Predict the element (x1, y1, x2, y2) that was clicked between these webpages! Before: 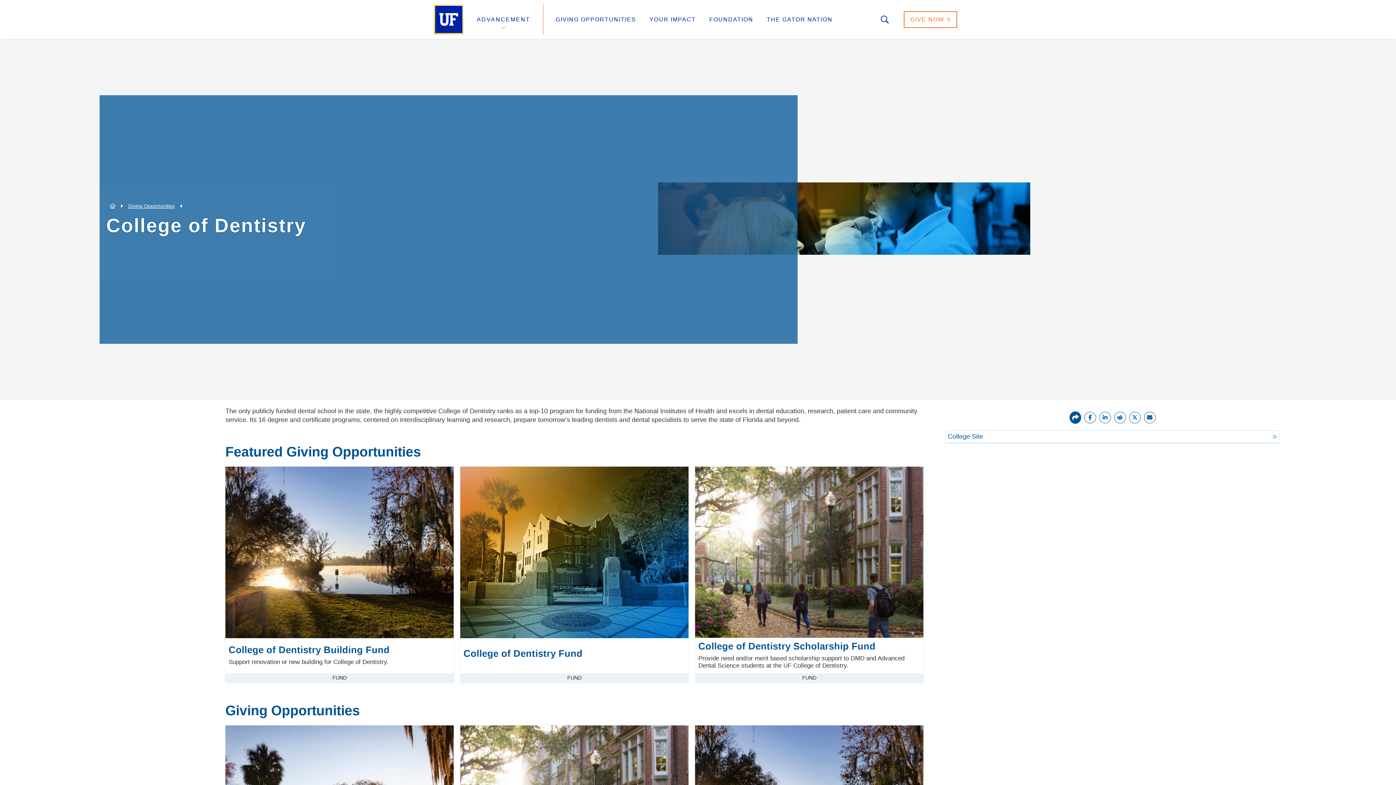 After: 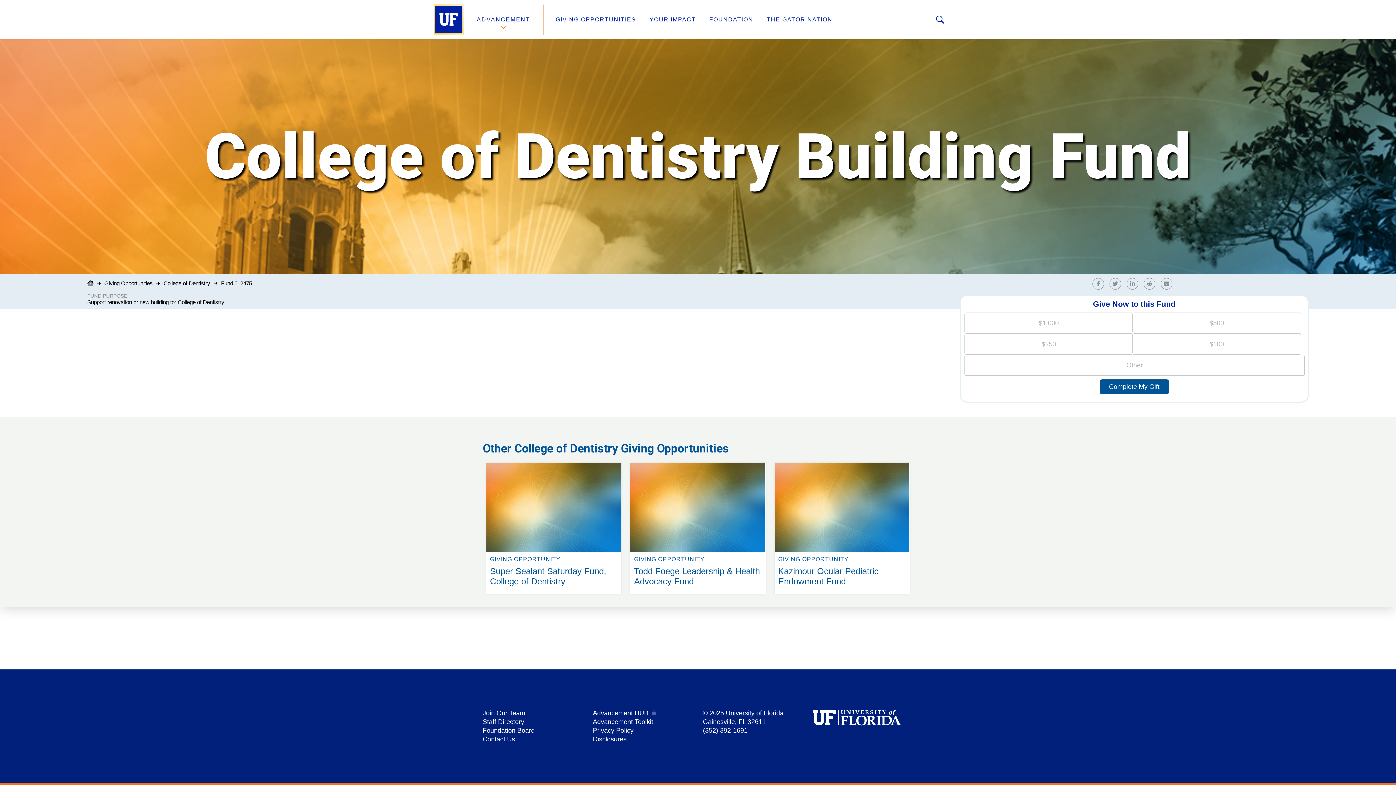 Action: label: College of Dentistry Building Fund
Support renovation or new building for College of Dentistry.
FUND
Read More  bbox: (225, 466, 453, 683)